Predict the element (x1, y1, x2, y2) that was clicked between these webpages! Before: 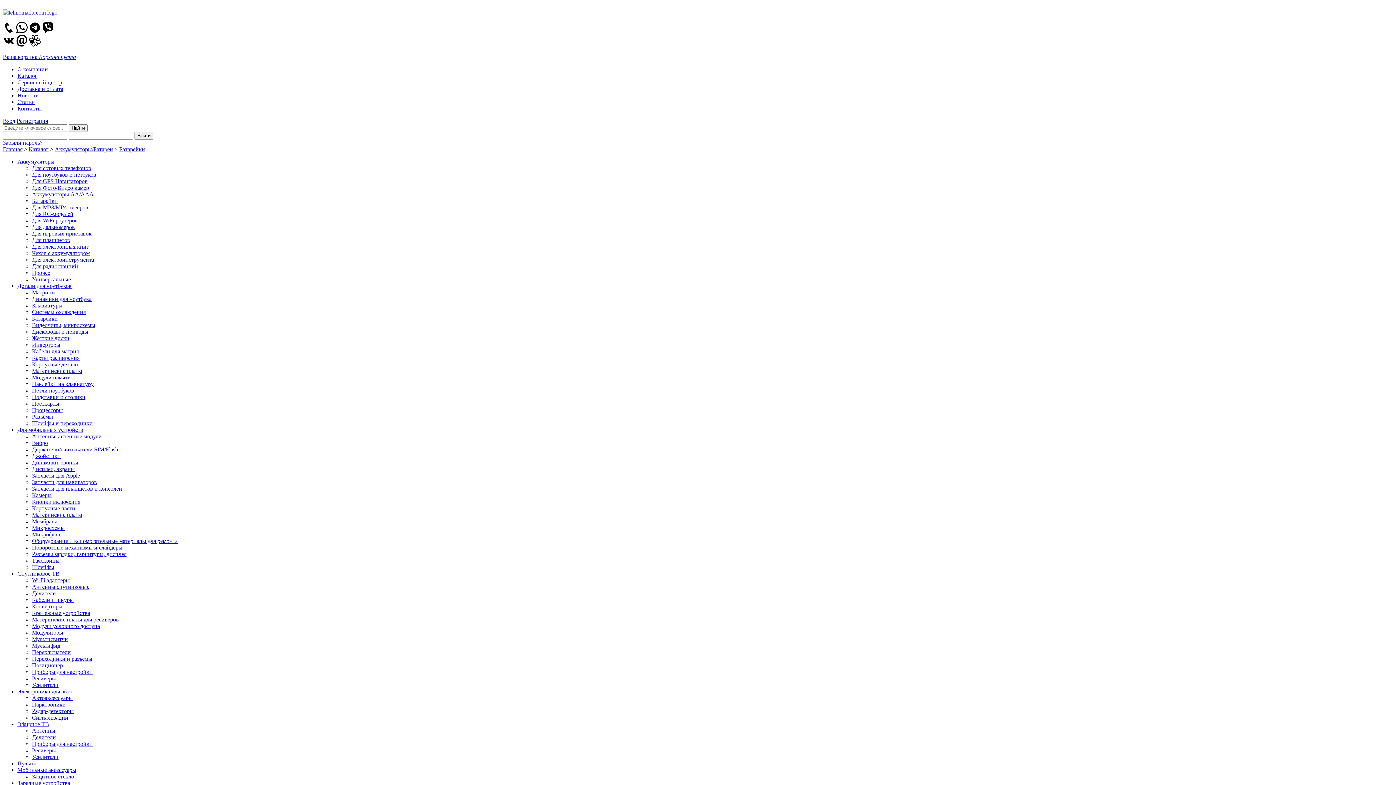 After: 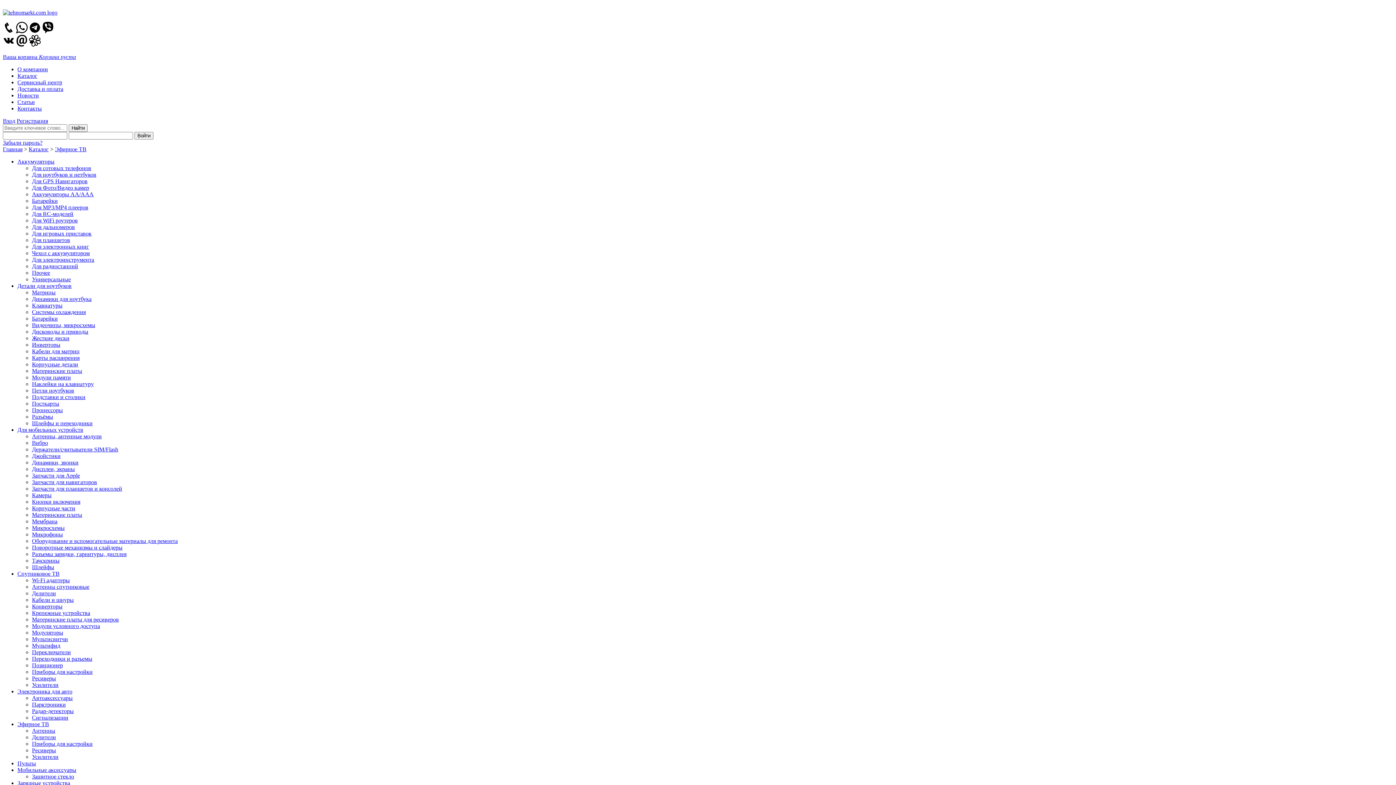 Action: bbox: (17, 721, 49, 727) label: Эфирное ТВ